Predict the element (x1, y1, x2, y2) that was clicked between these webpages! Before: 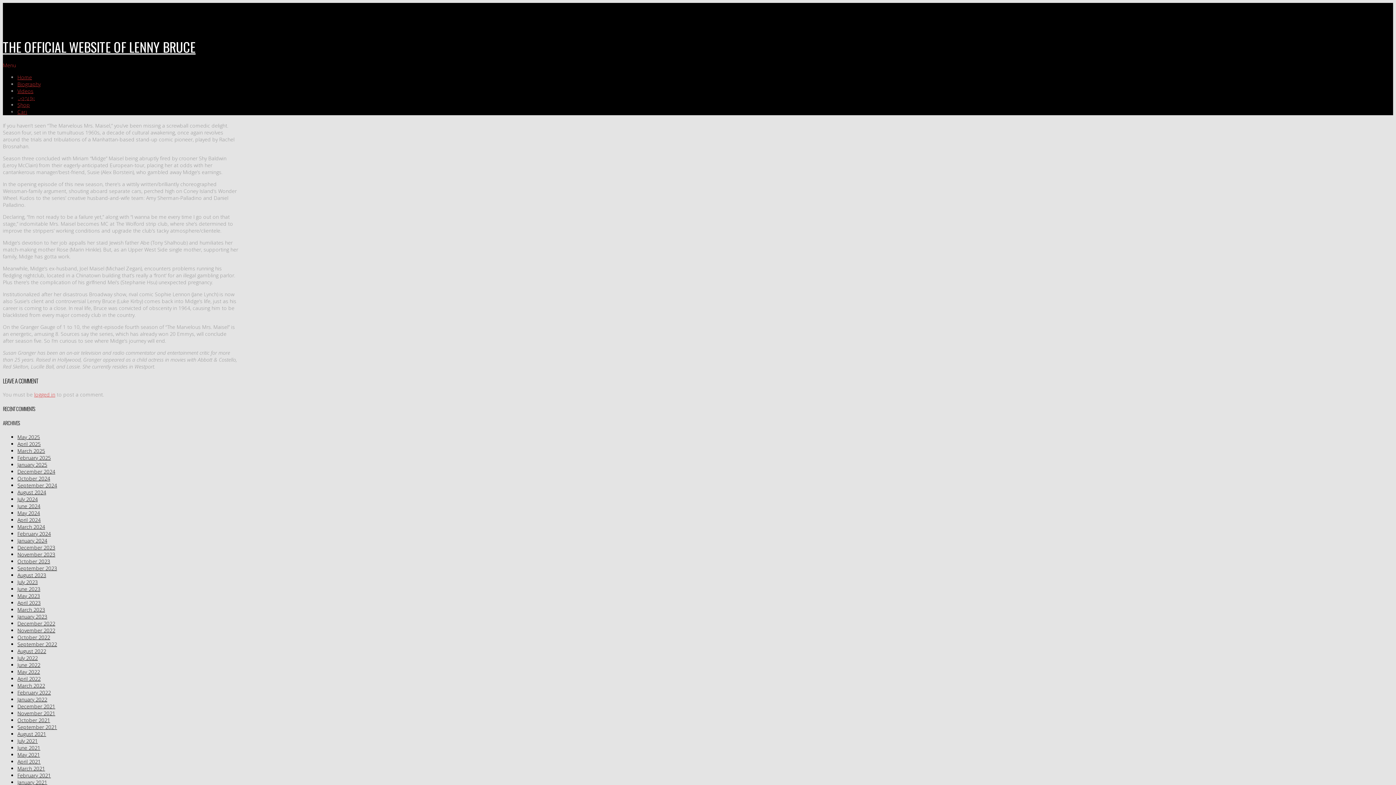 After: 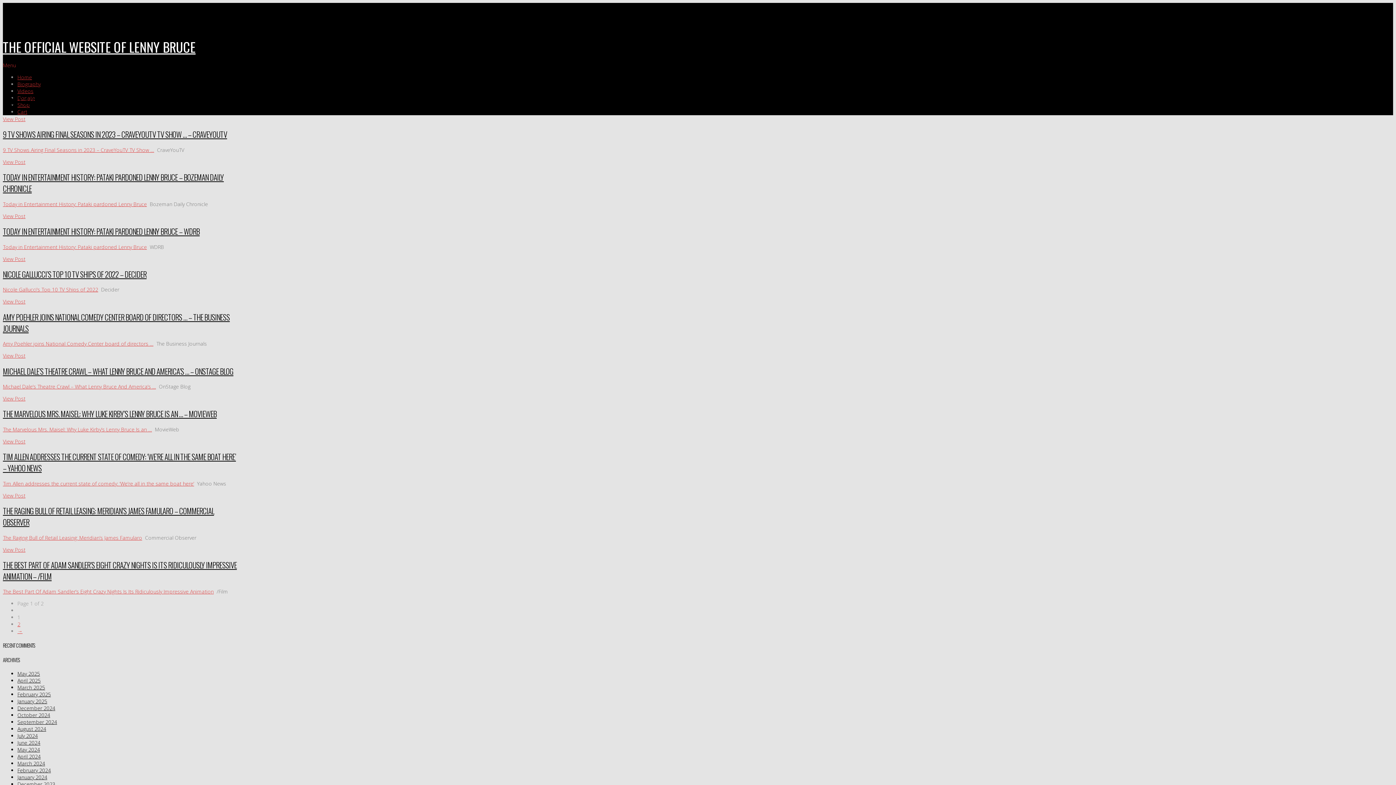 Action: label: December 2022 bbox: (17, 620, 55, 627)